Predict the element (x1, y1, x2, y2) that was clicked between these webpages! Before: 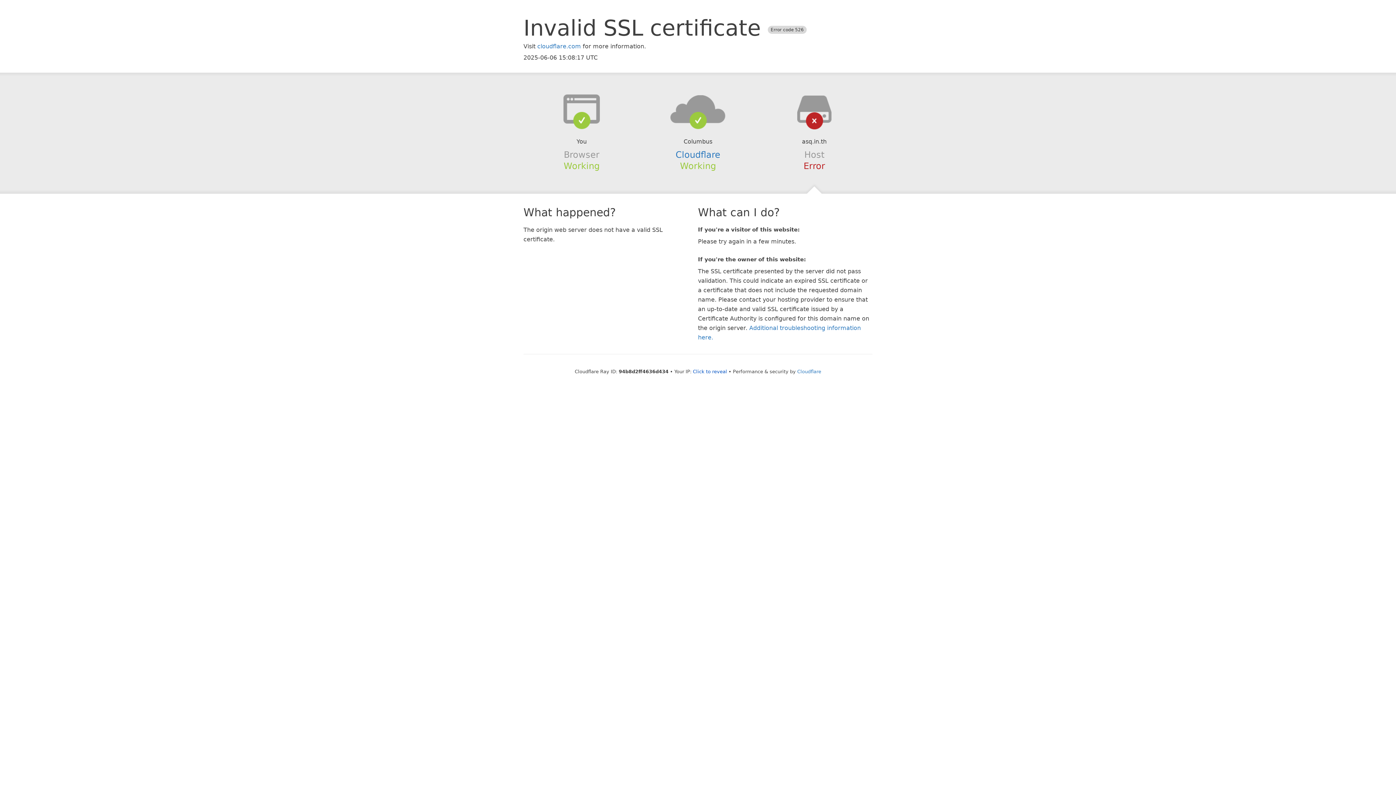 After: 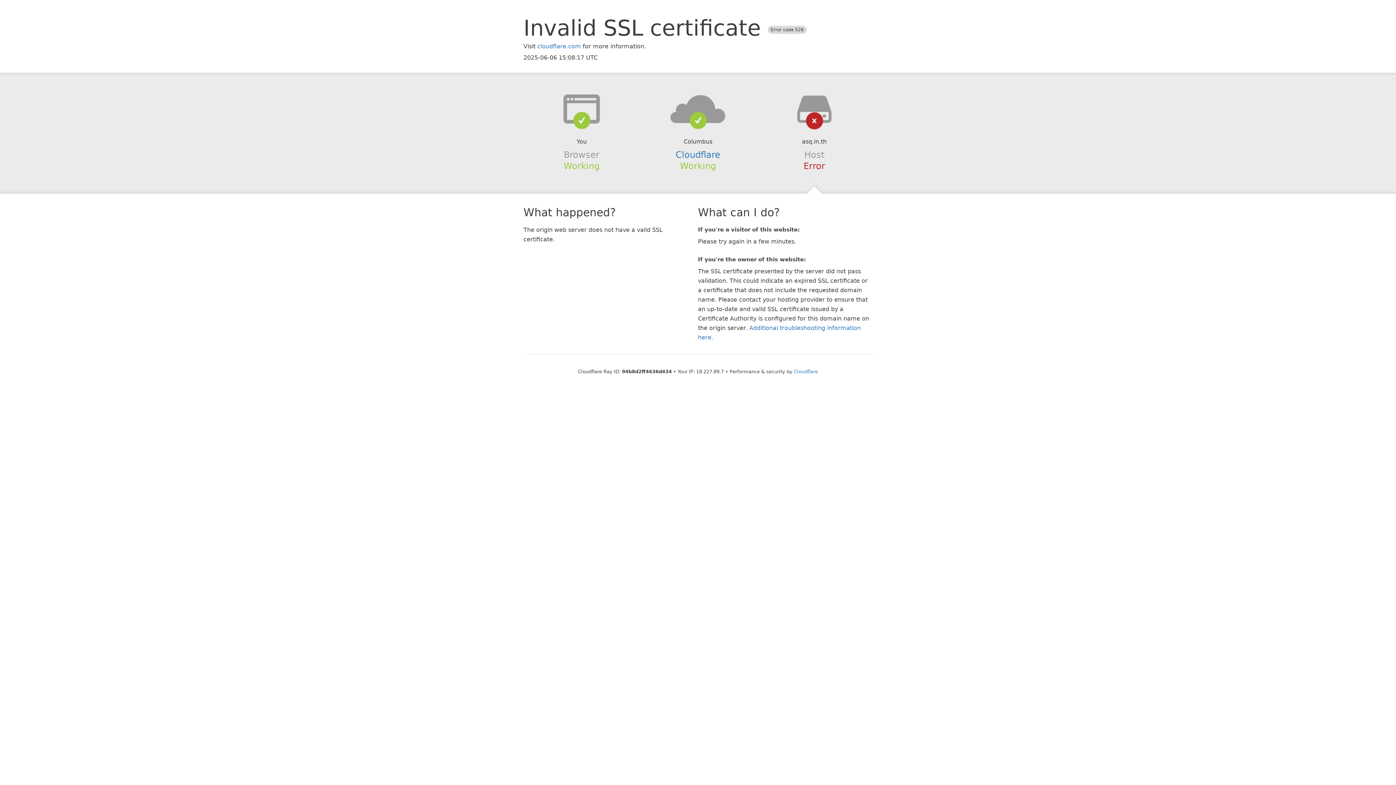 Action: label: Click to reveal bbox: (693, 368, 727, 374)